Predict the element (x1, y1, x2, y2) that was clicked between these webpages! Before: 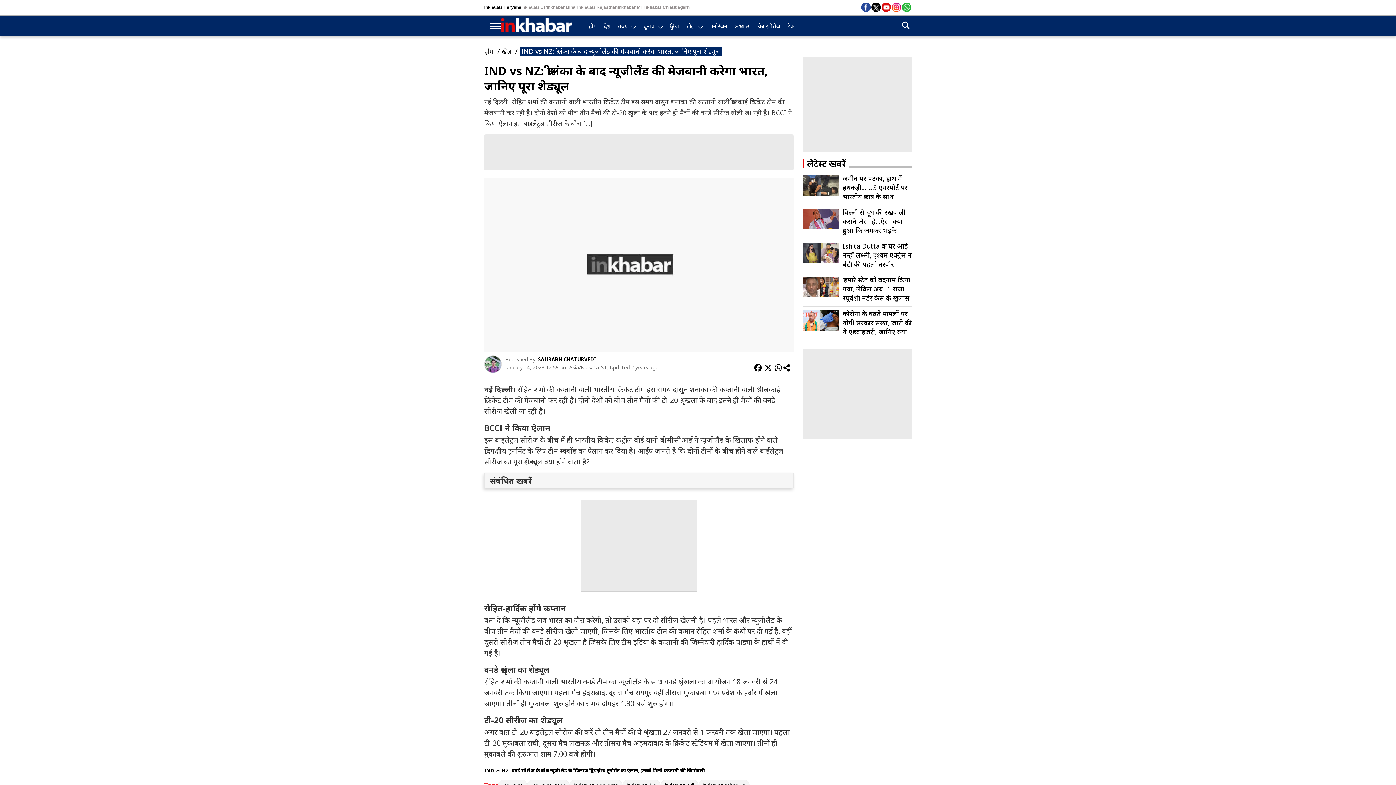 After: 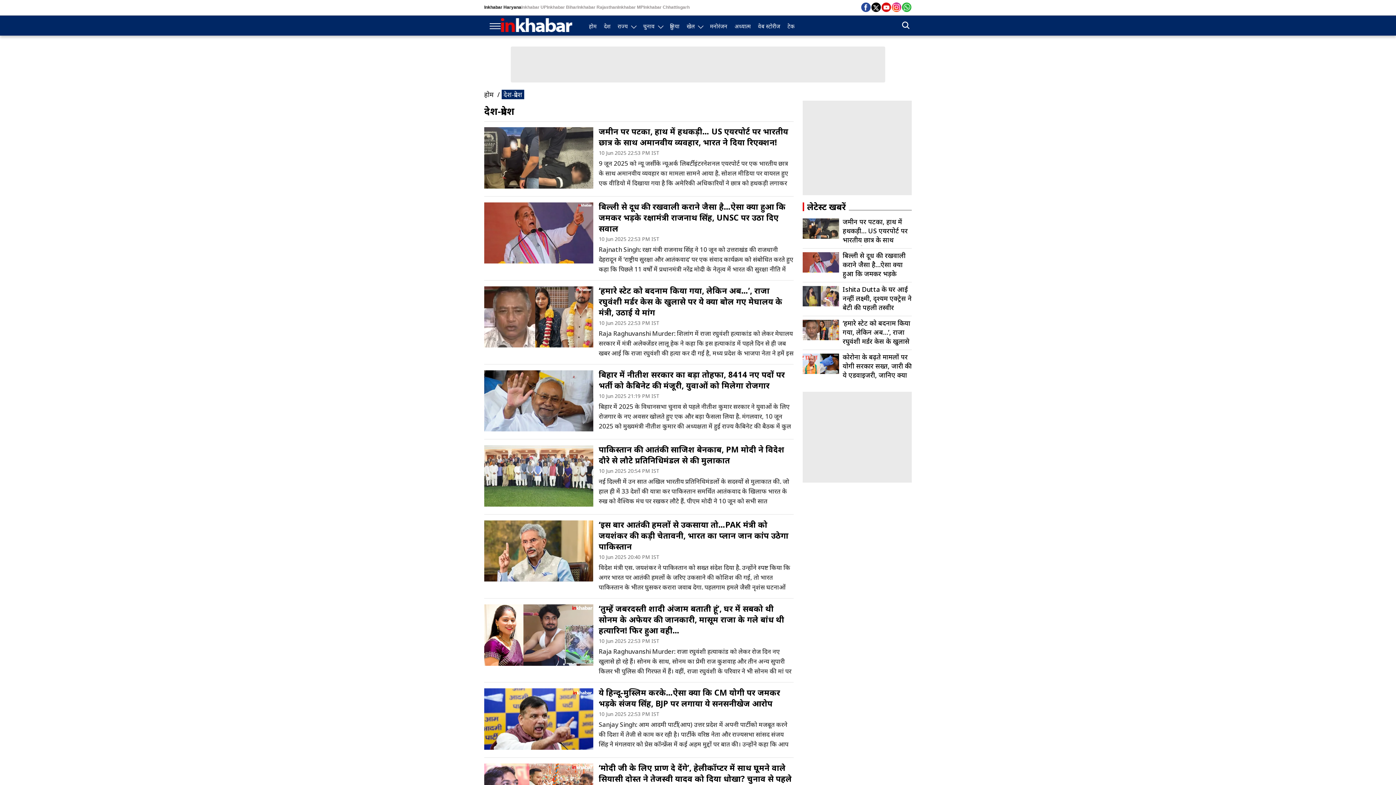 Action: label: देश bbox: (600, 17, 614, 34)